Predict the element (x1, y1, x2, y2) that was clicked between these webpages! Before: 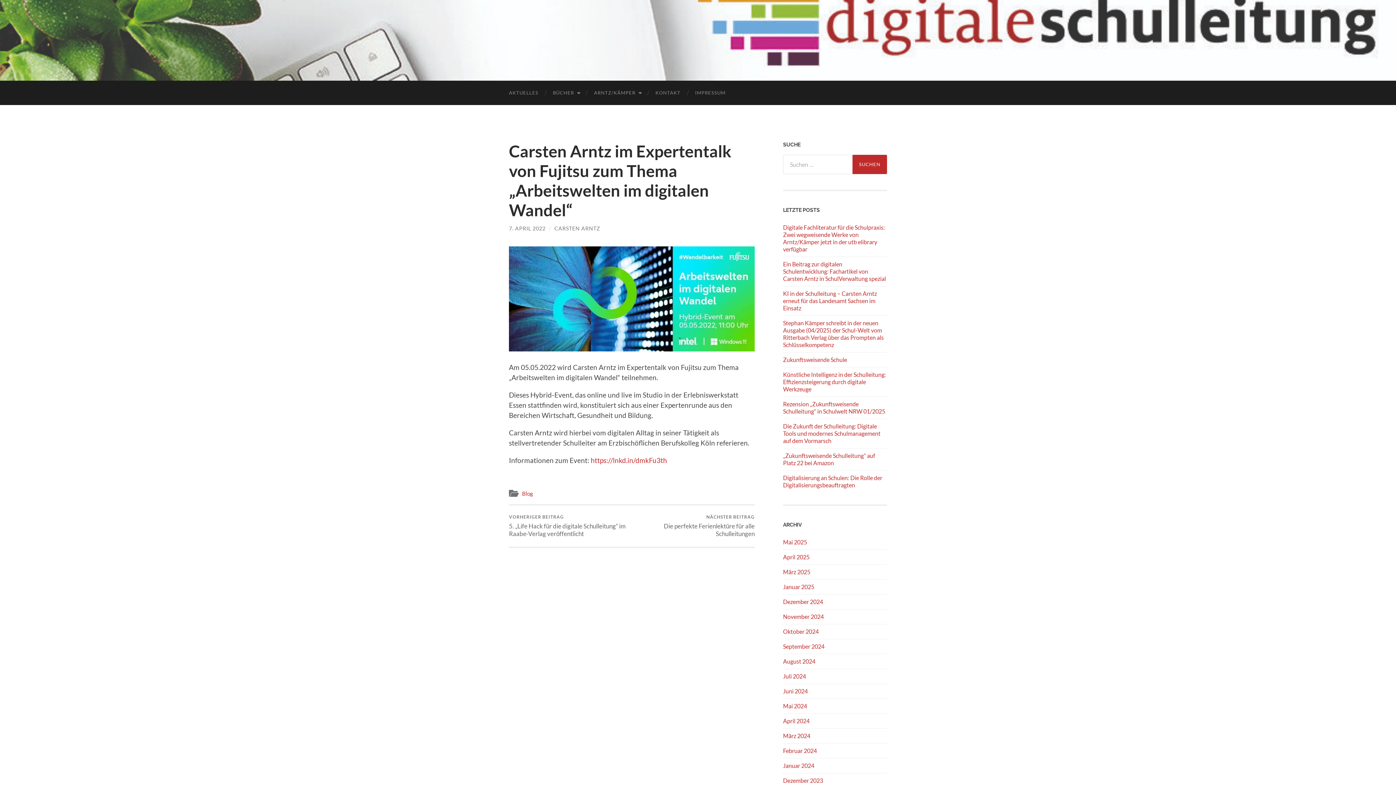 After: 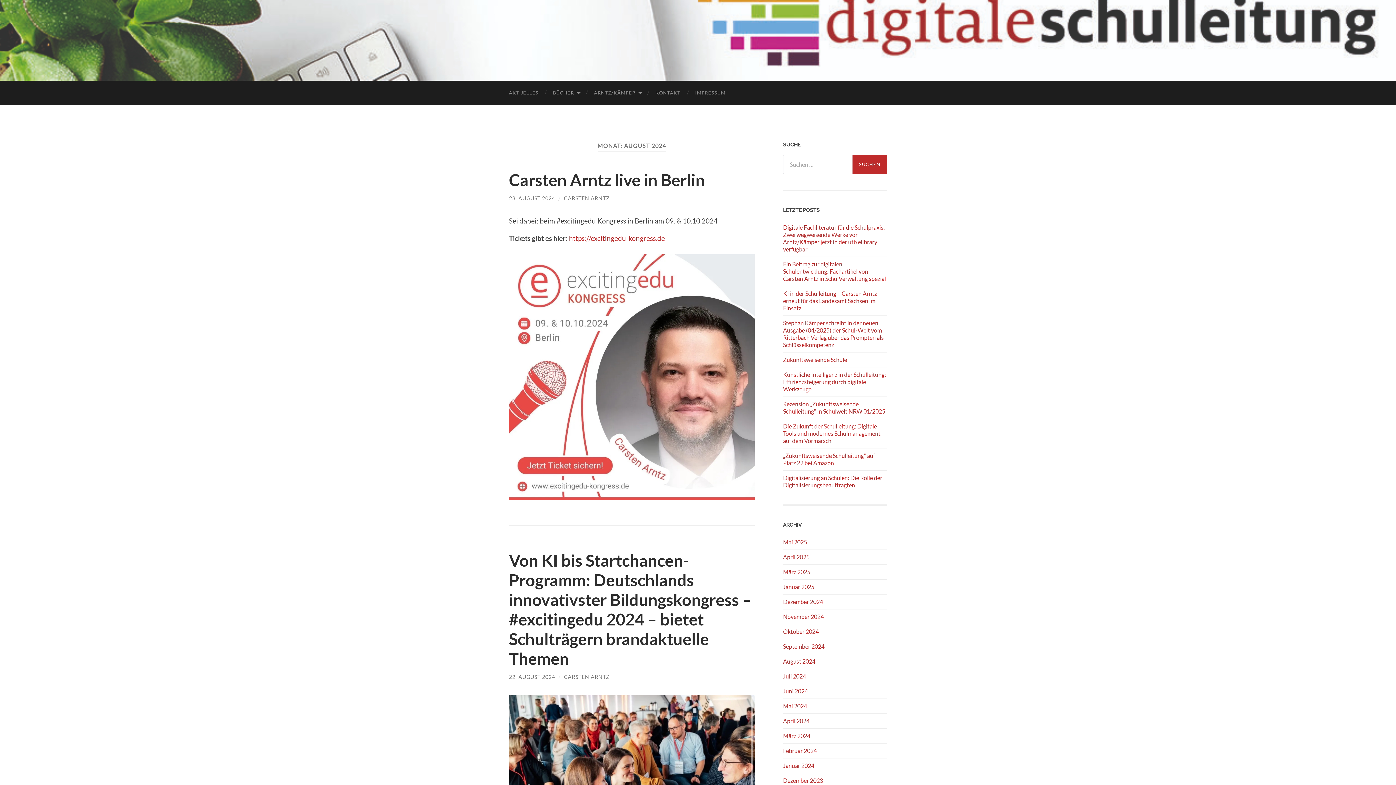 Action: bbox: (783, 658, 815, 664) label: August 2024